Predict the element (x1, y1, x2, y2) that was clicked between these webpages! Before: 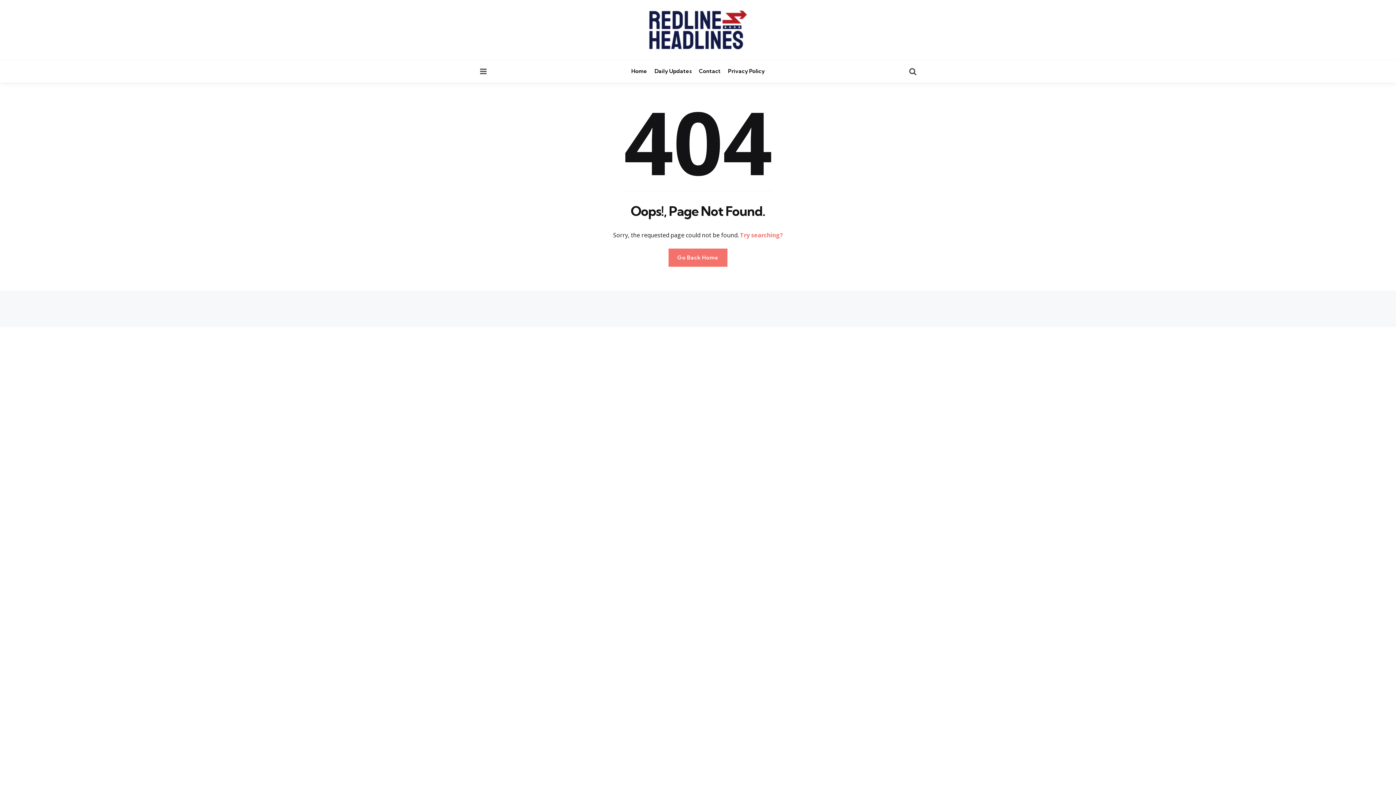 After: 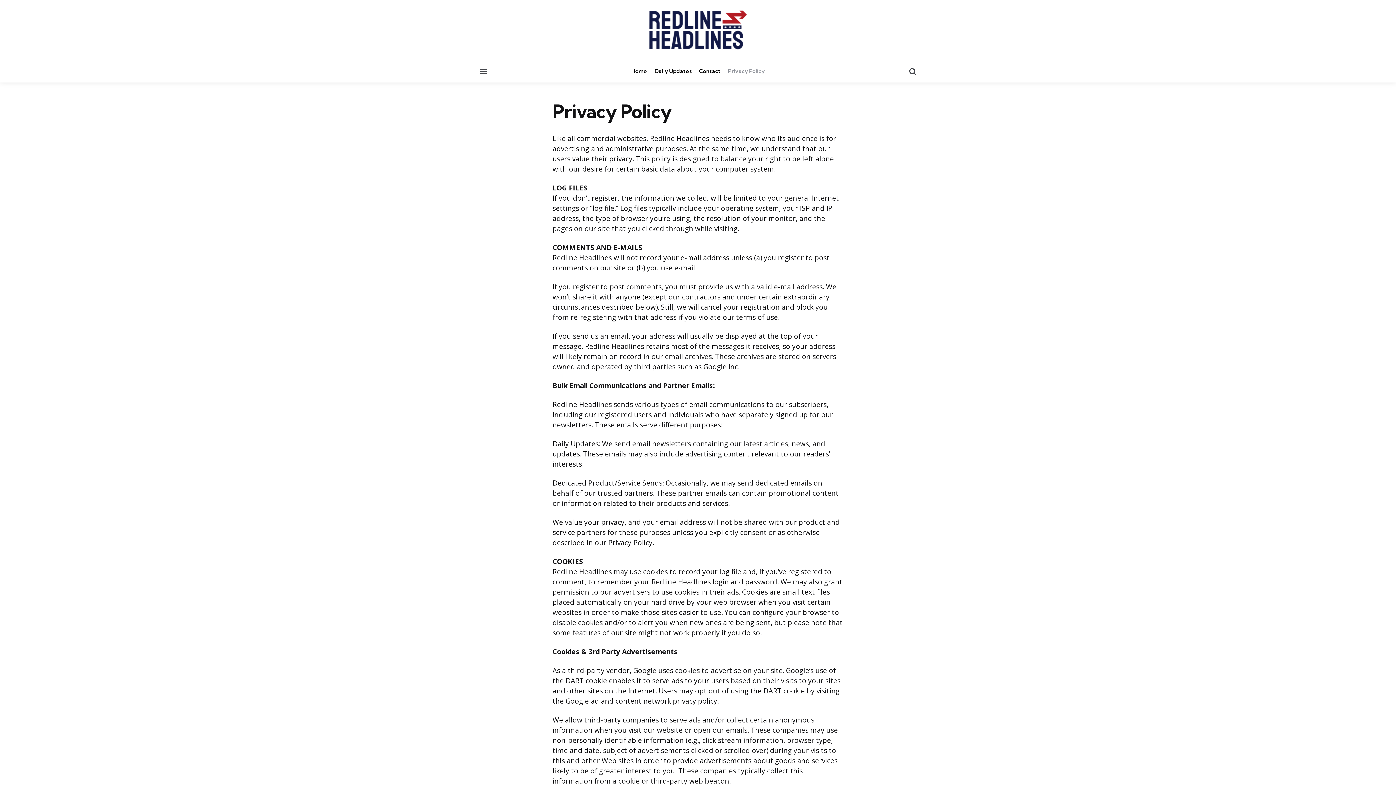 Action: label: Privacy Policy bbox: (728, 65, 764, 77)